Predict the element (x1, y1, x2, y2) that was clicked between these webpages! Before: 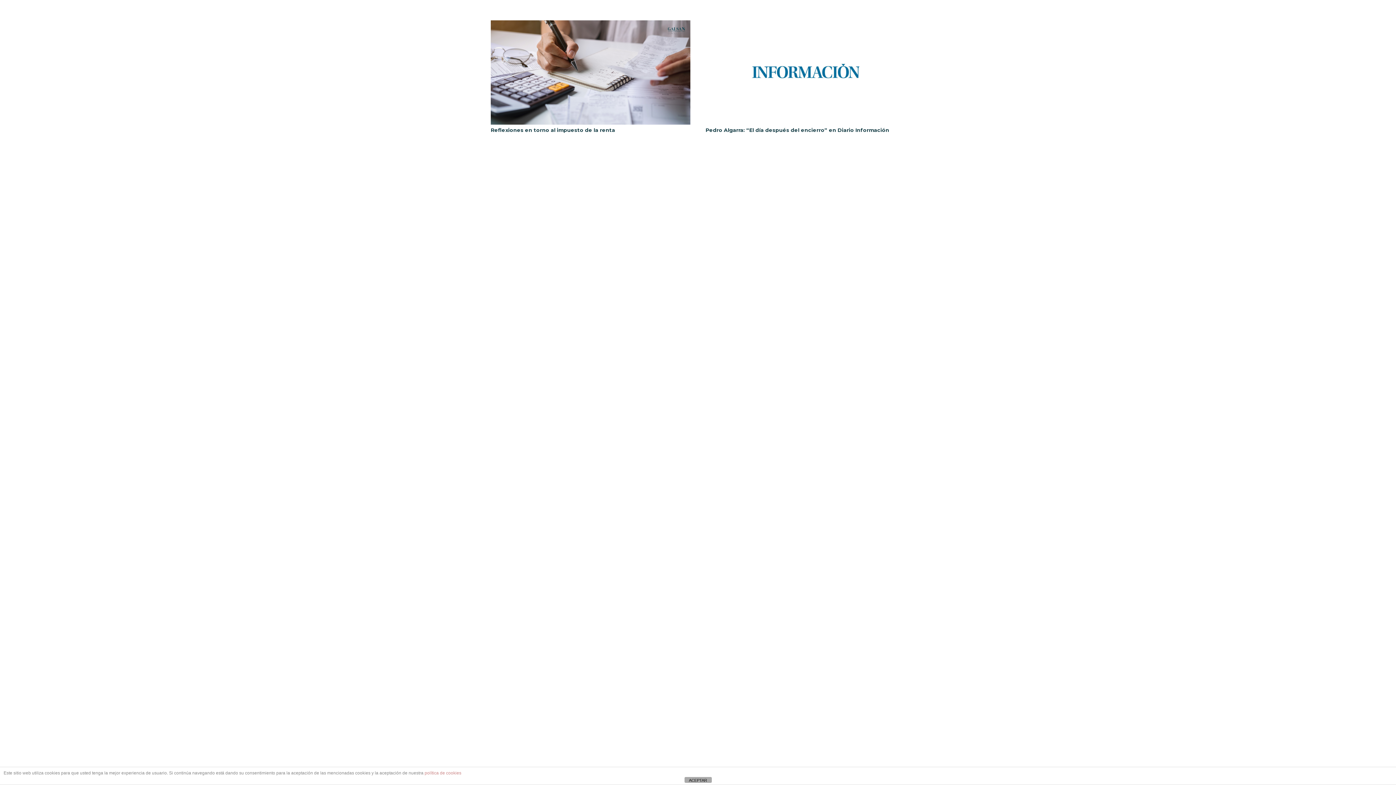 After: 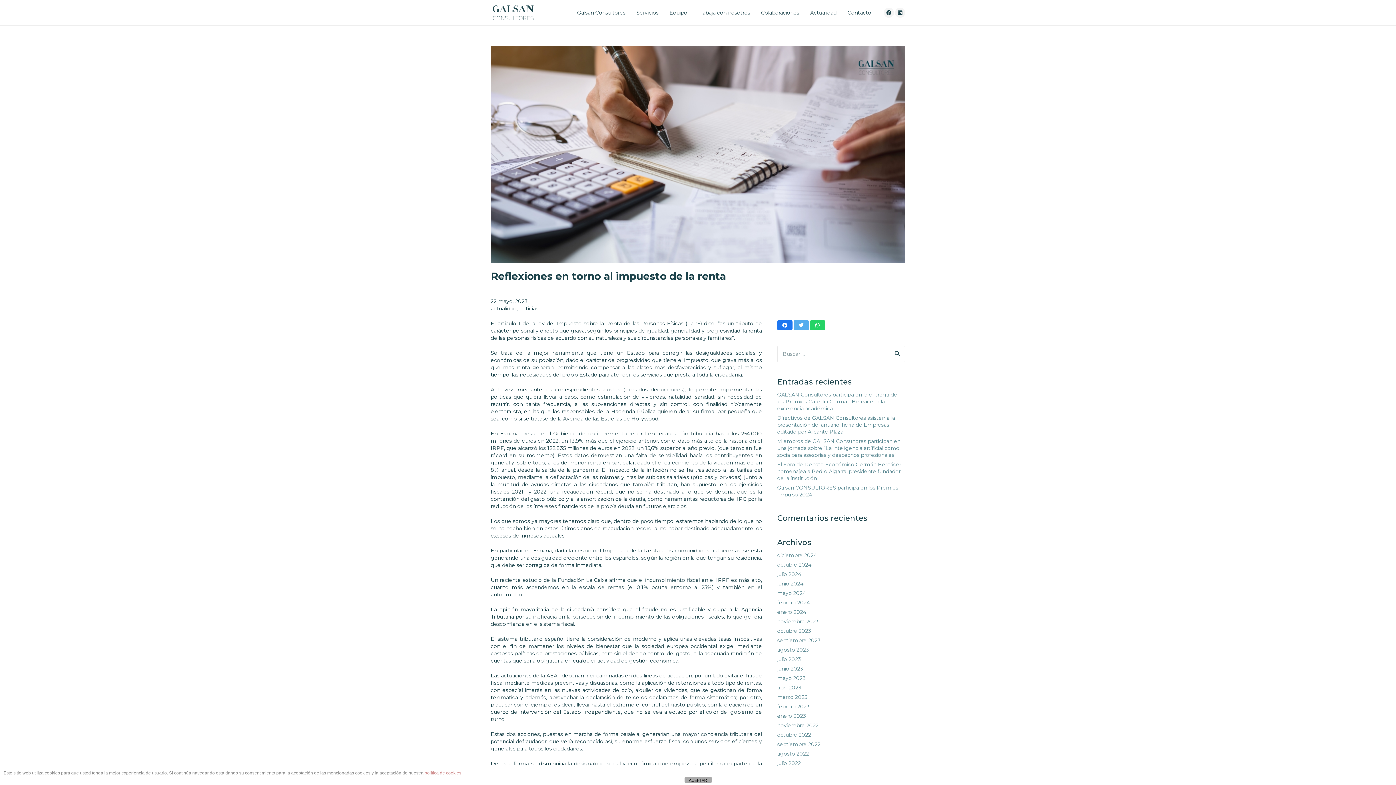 Action: label: Reflexiones en torno al impuesto de la renta bbox: (490, 20, 690, 124)